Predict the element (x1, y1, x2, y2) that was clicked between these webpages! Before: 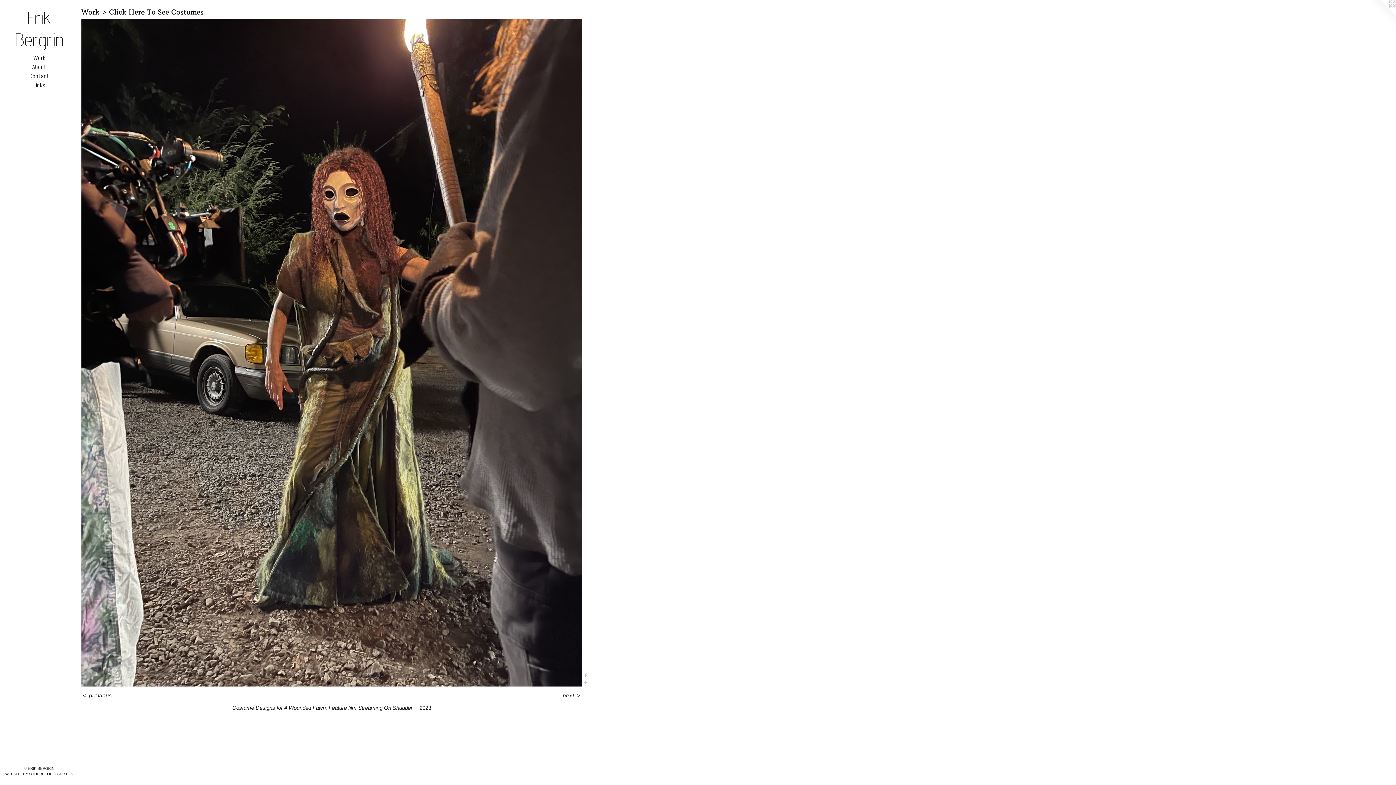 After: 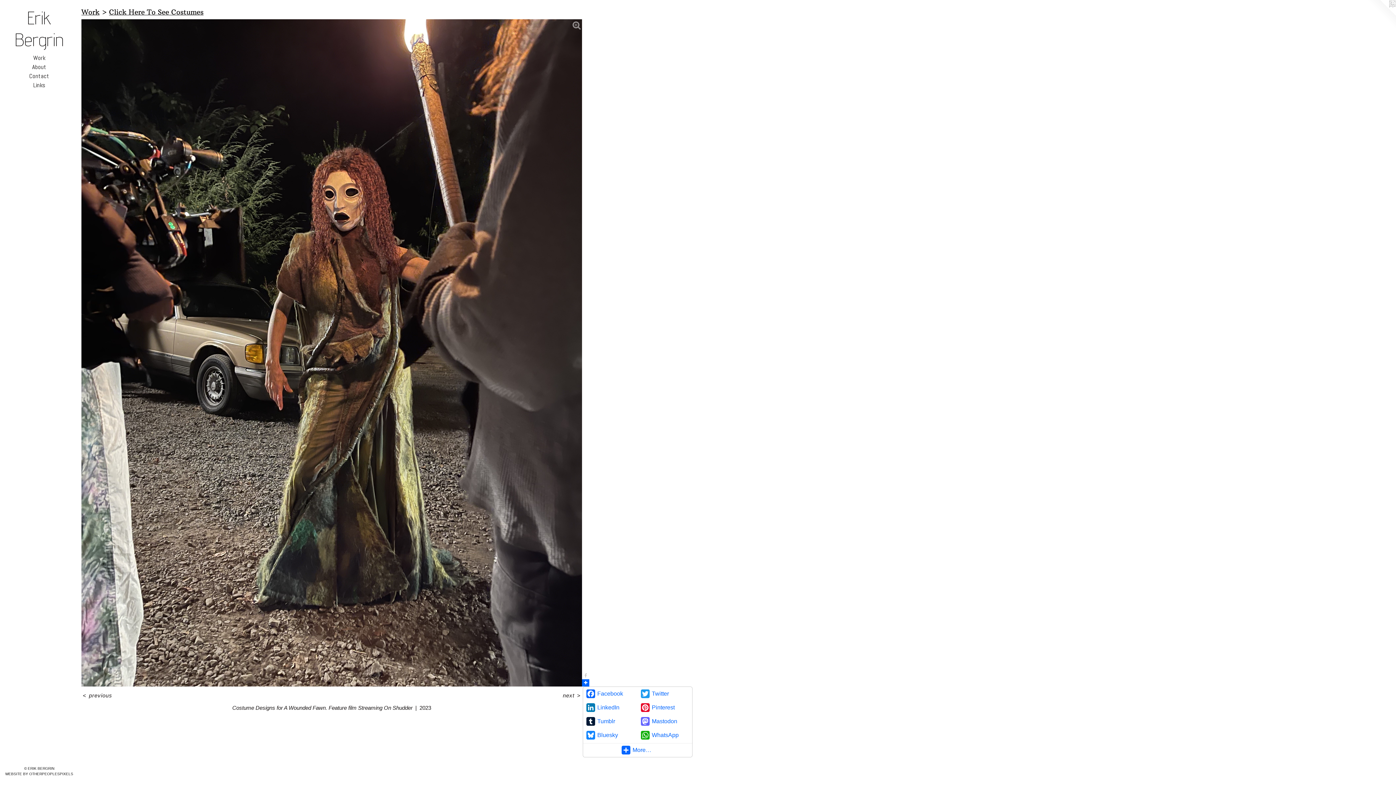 Action: bbox: (582, 679, 589, 686)